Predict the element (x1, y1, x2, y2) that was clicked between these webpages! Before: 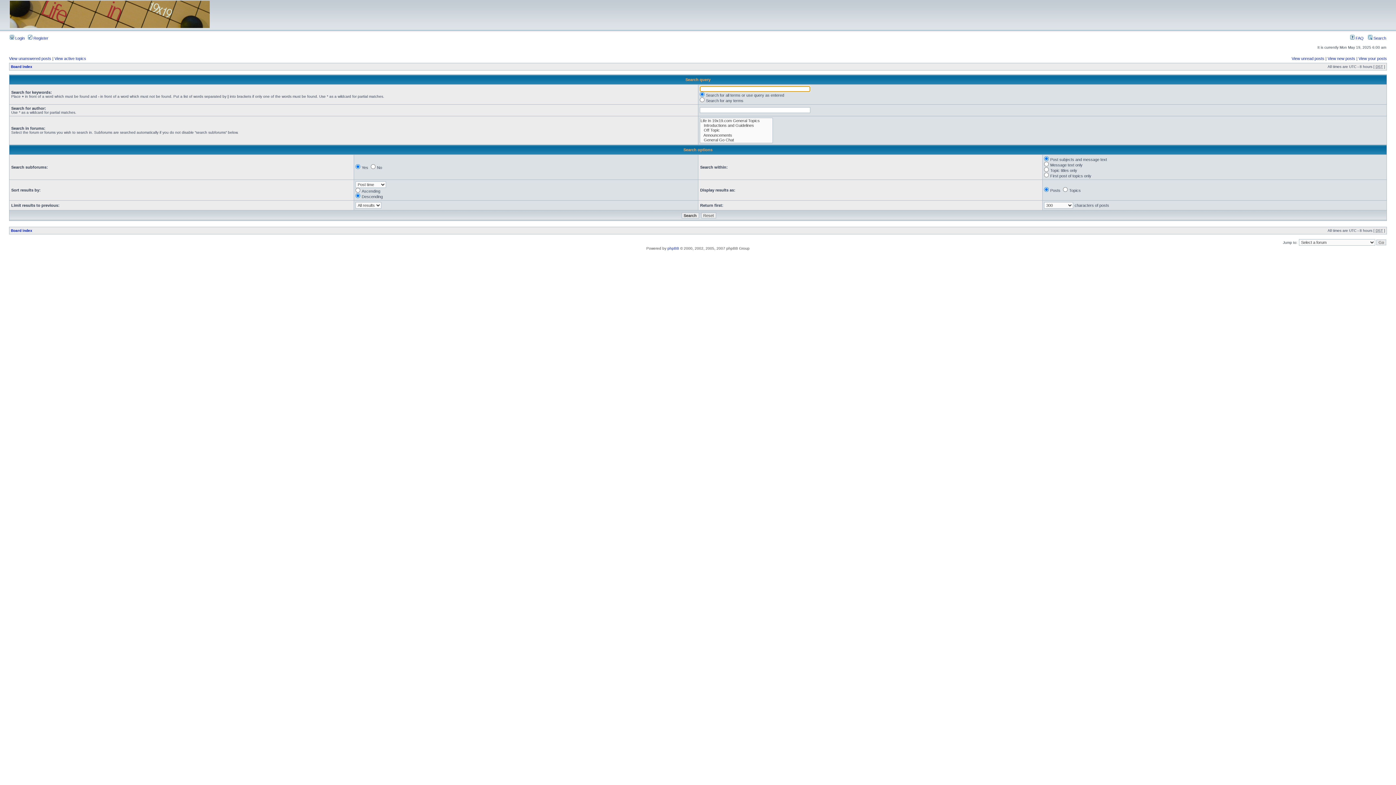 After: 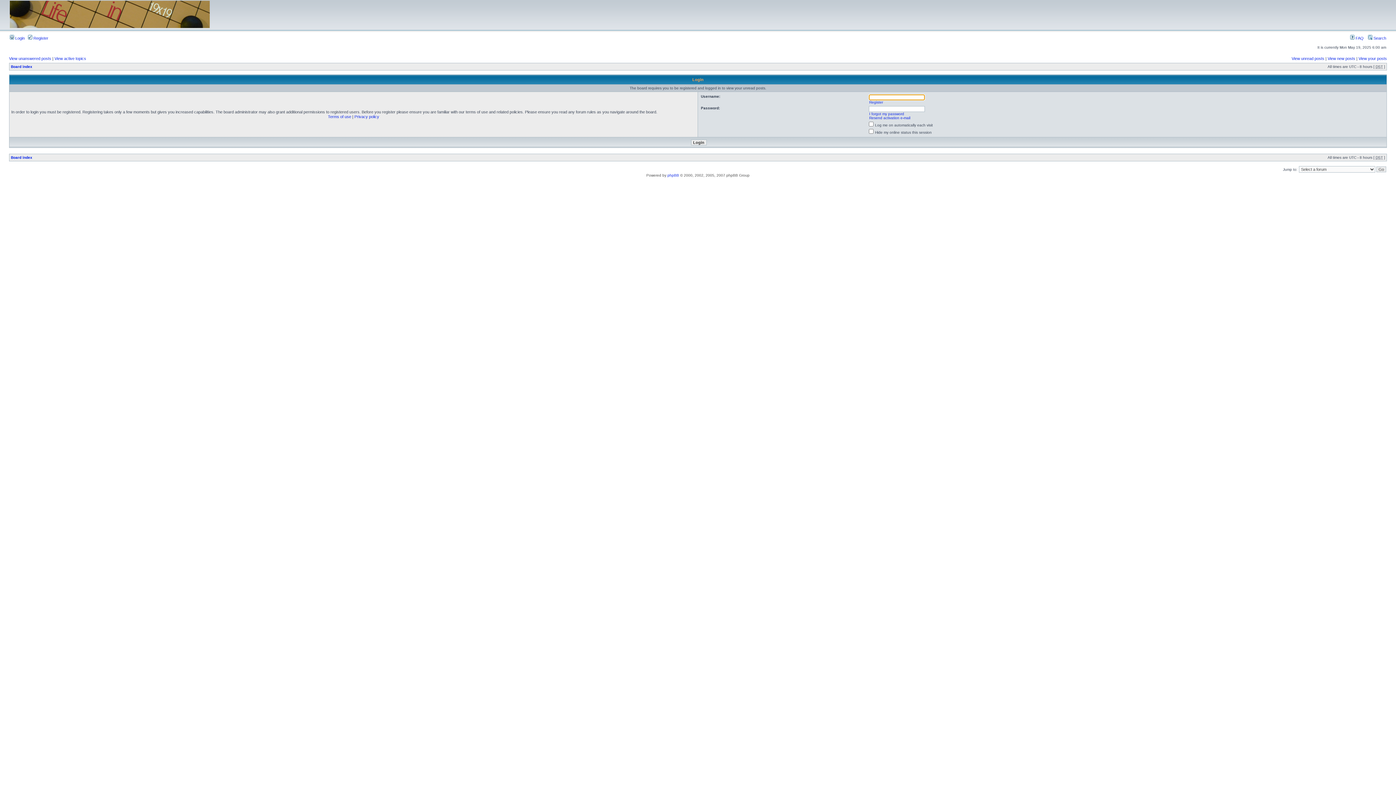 Action: bbox: (1292, 56, 1324, 60) label: View unread posts